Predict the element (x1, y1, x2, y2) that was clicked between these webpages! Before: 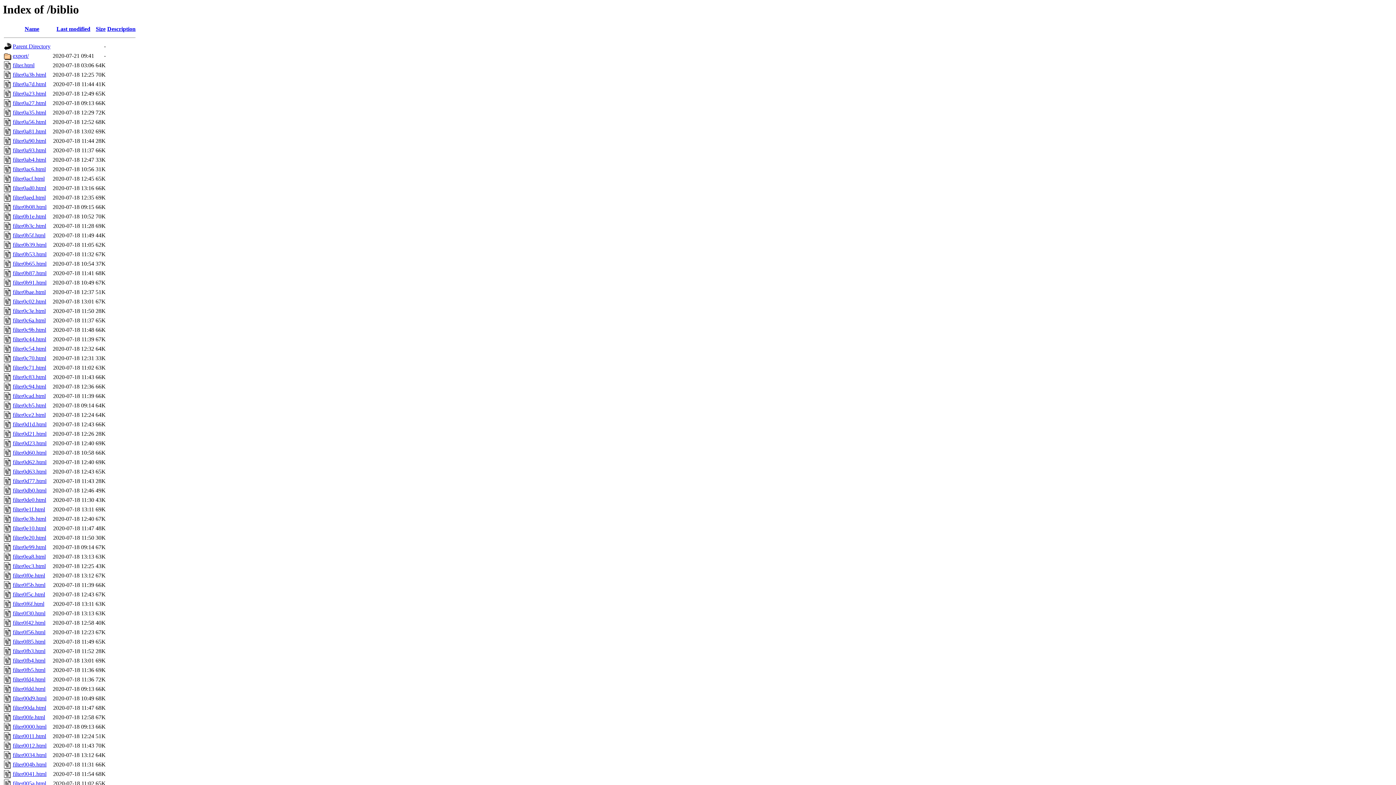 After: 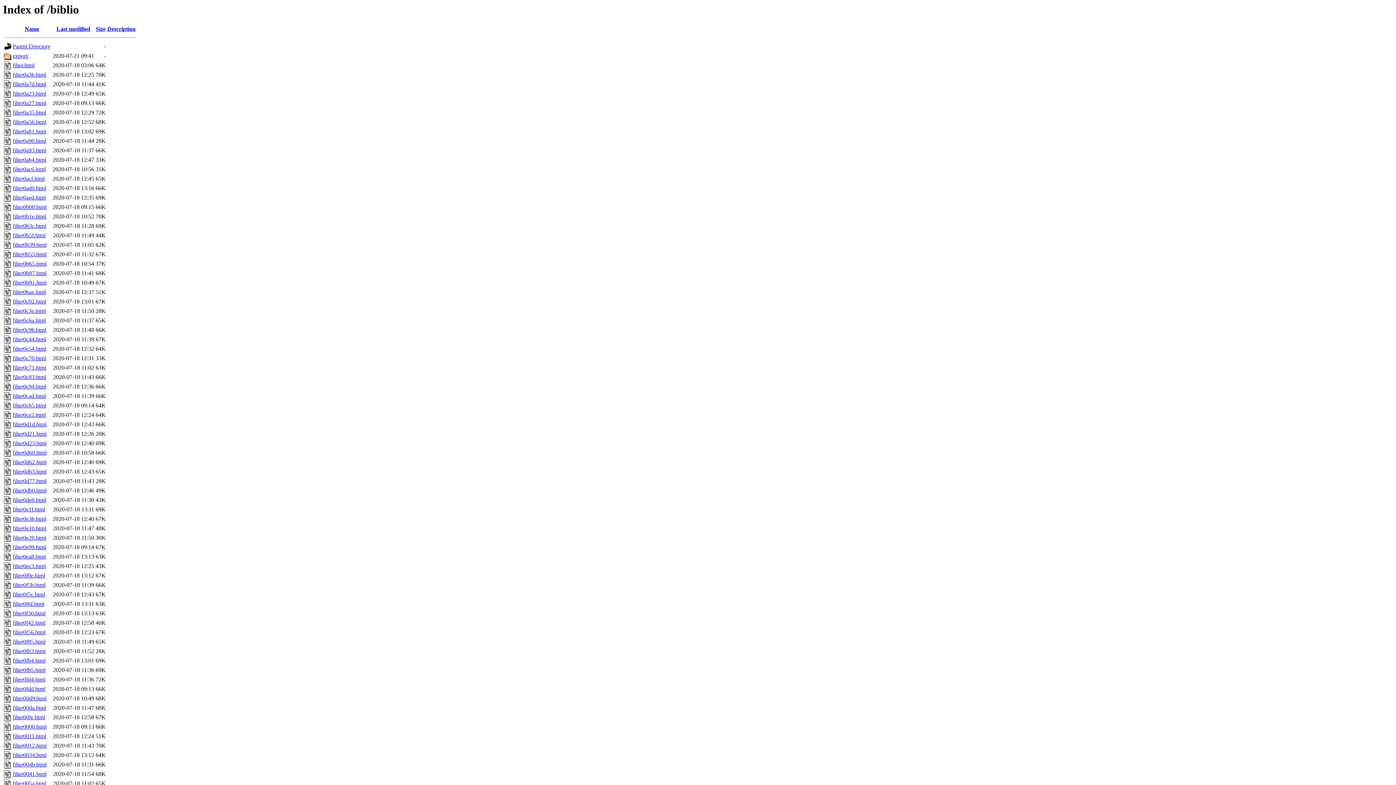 Action: label: Description bbox: (107, 25, 135, 32)